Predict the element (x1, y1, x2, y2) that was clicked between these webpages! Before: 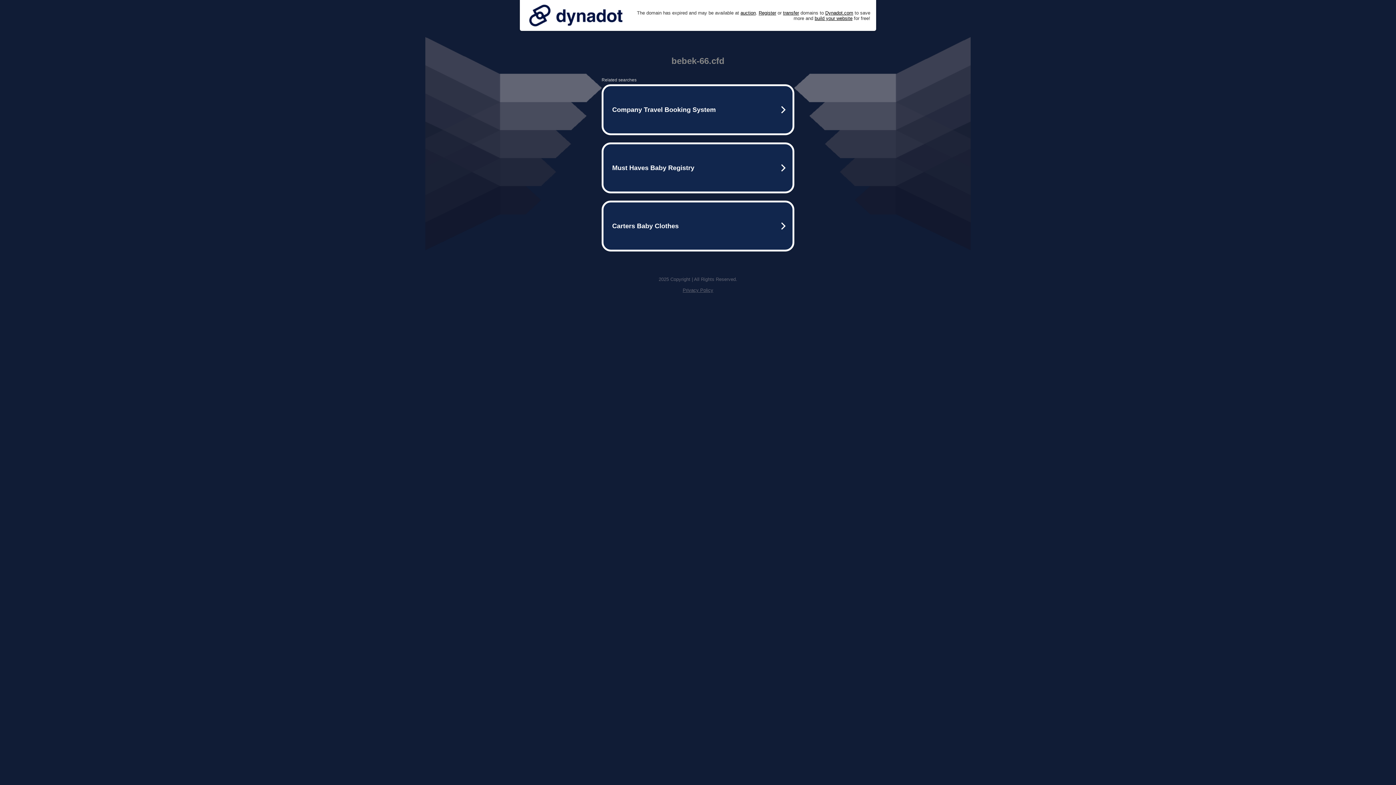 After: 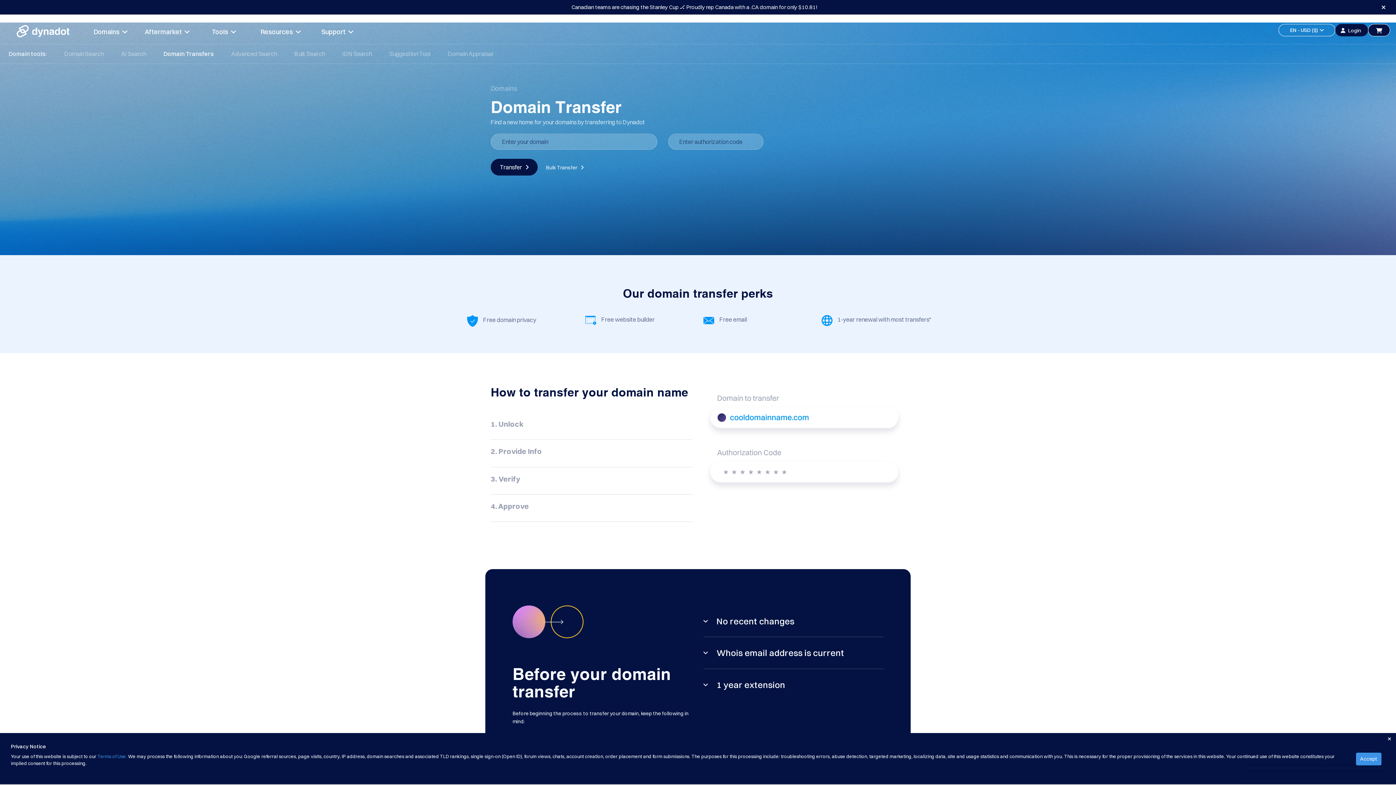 Action: bbox: (783, 10, 799, 15) label: transfer